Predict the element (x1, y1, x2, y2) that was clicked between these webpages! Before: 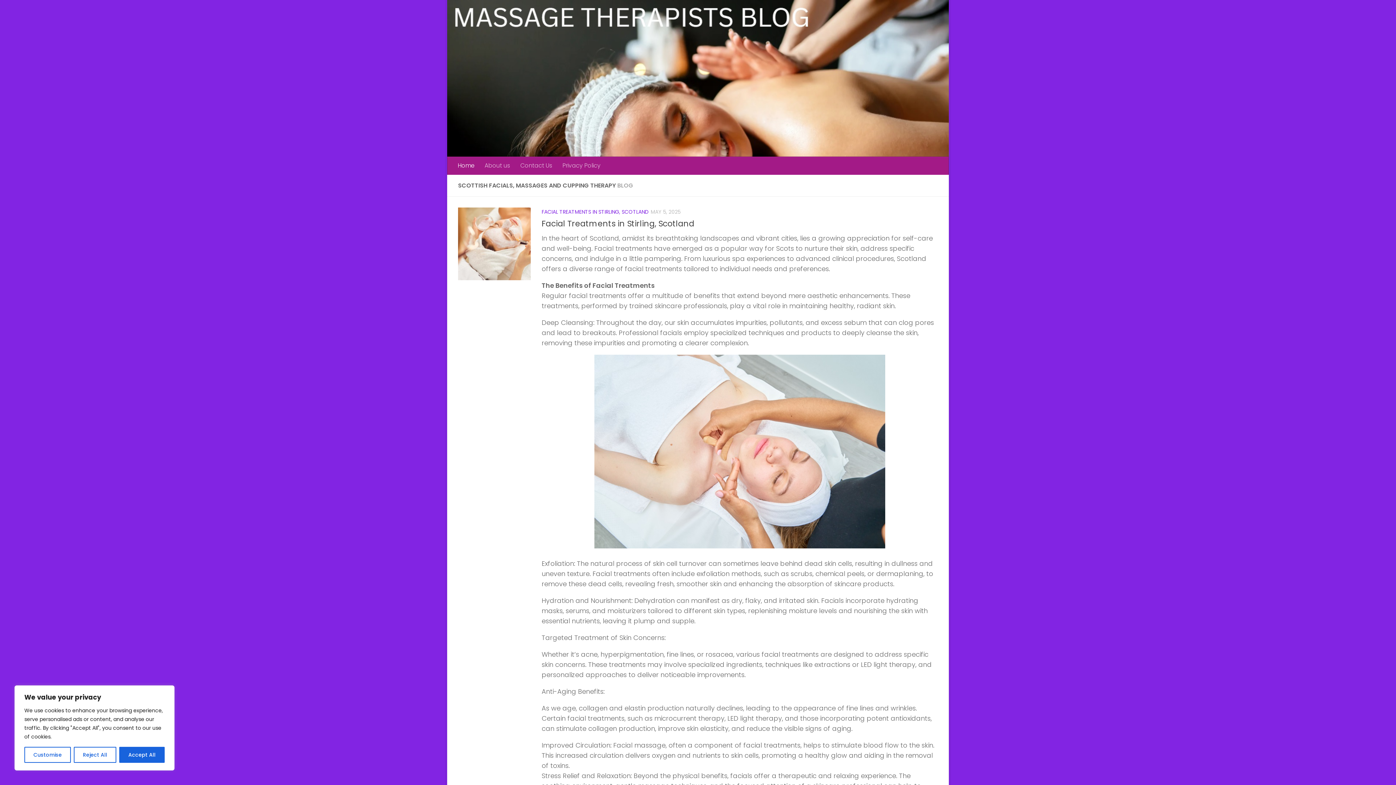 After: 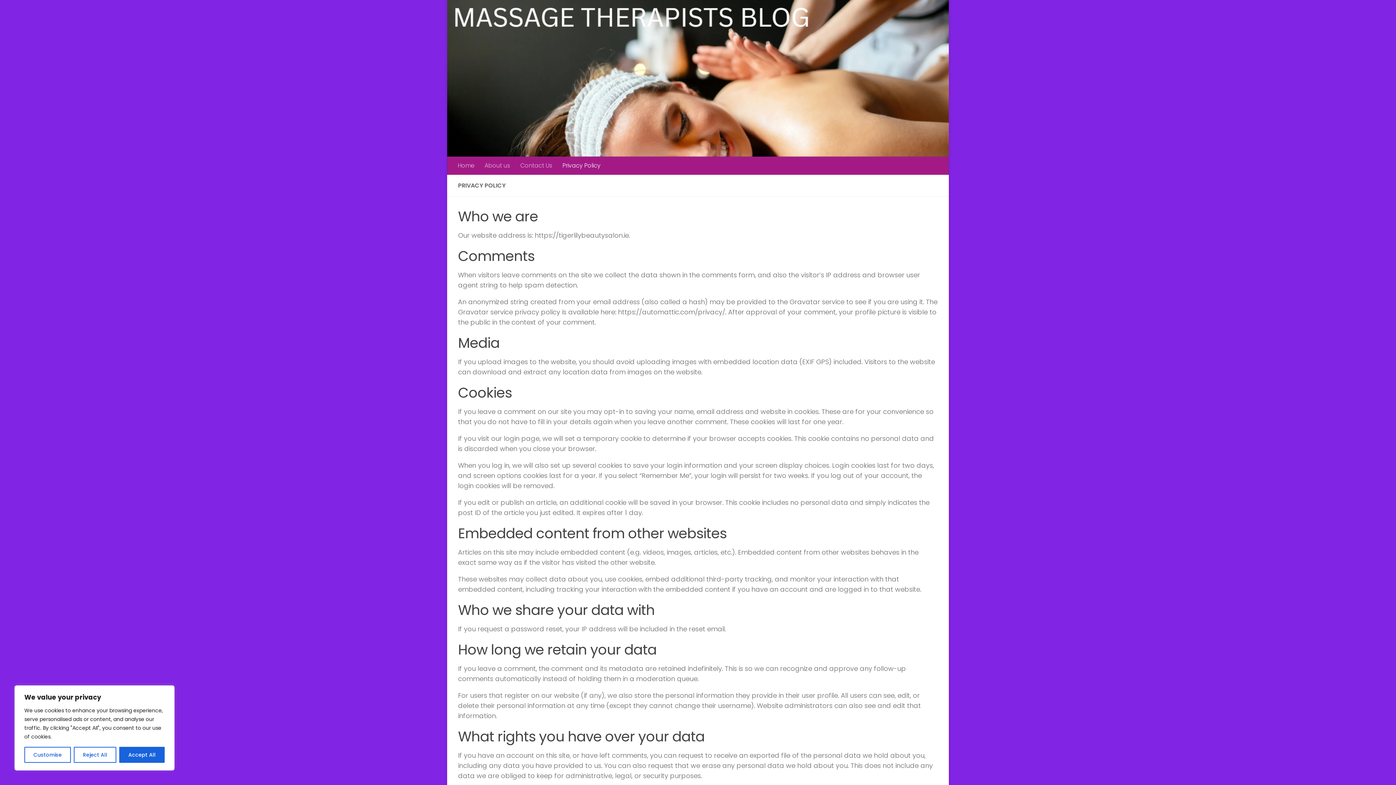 Action: label: Privacy Policy bbox: (557, 156, 605, 175)